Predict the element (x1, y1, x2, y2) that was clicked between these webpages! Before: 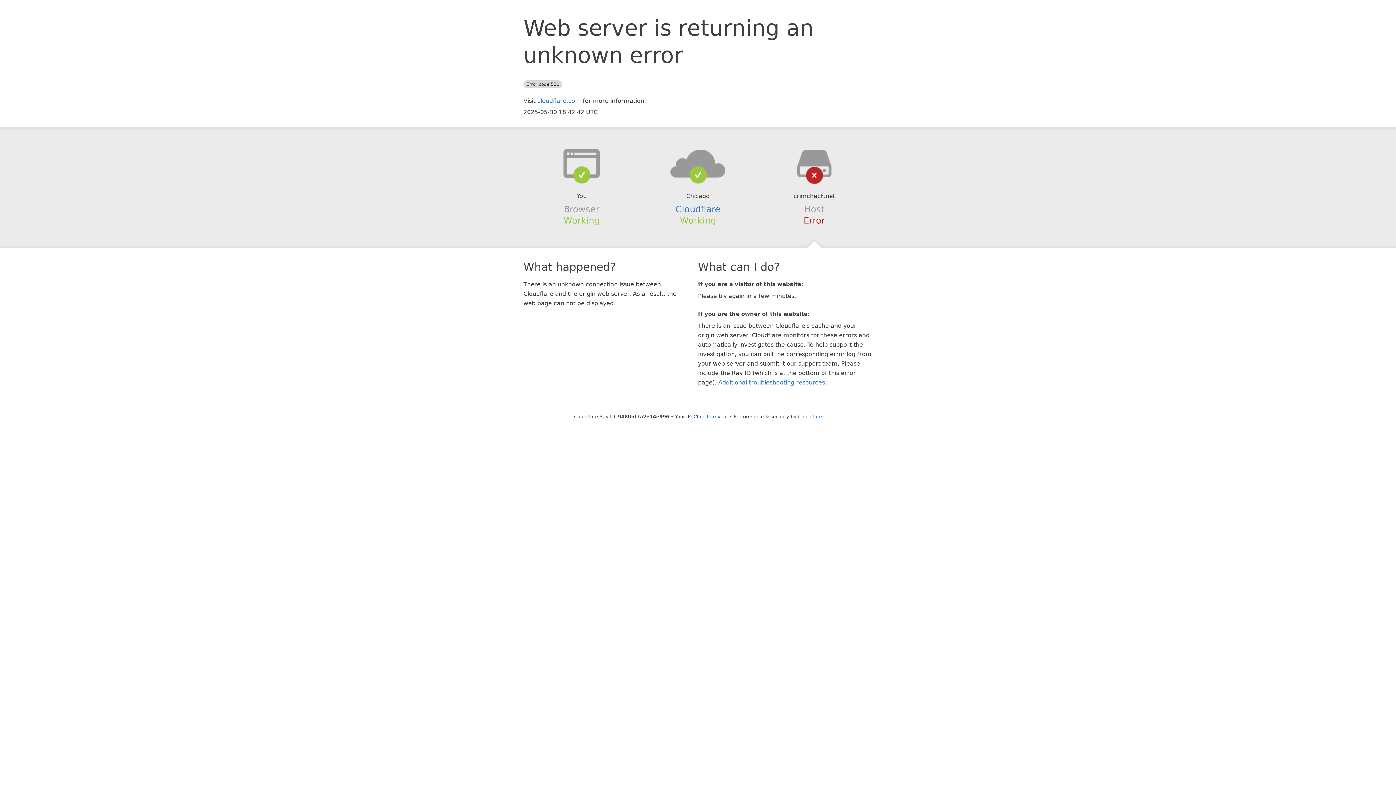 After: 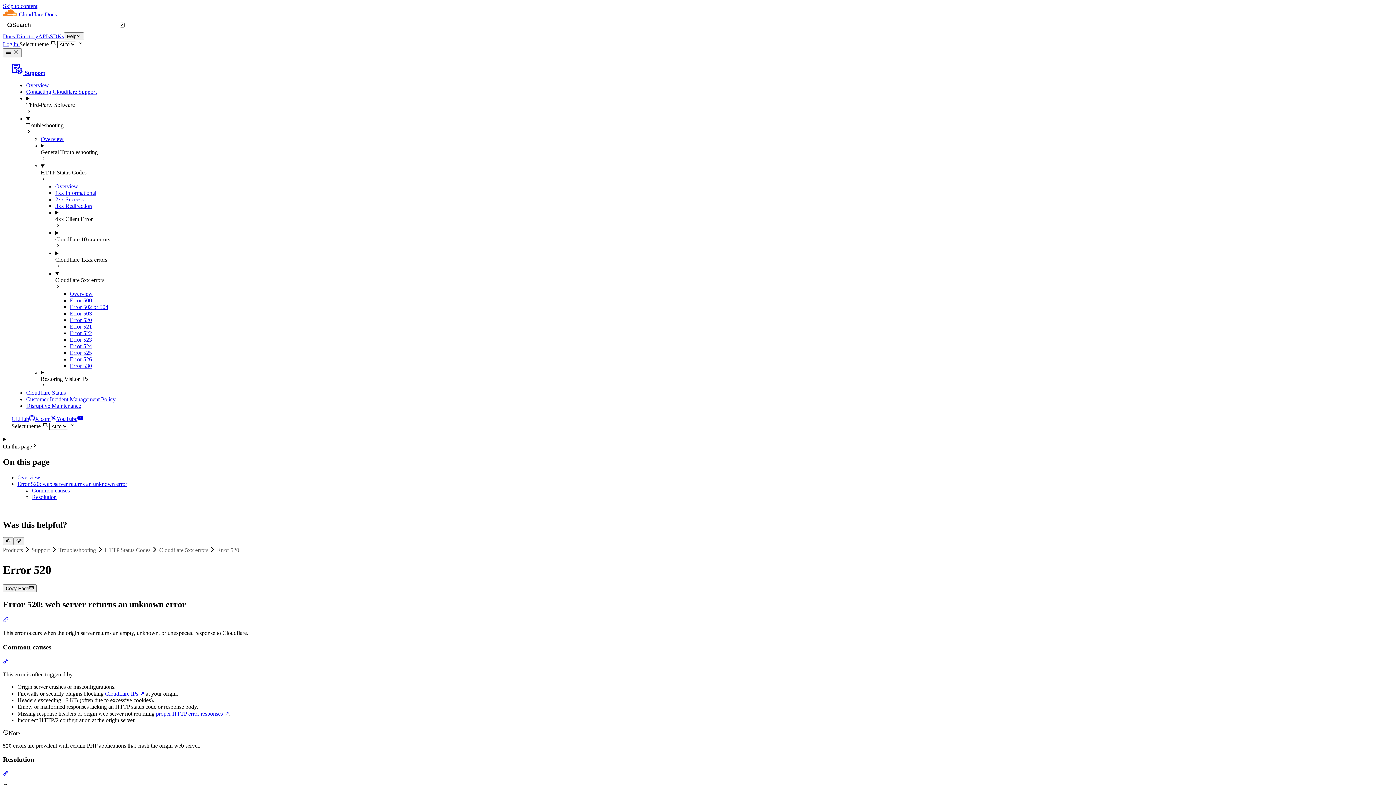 Action: bbox: (718, 379, 825, 386) label: Additional troubleshooting resources